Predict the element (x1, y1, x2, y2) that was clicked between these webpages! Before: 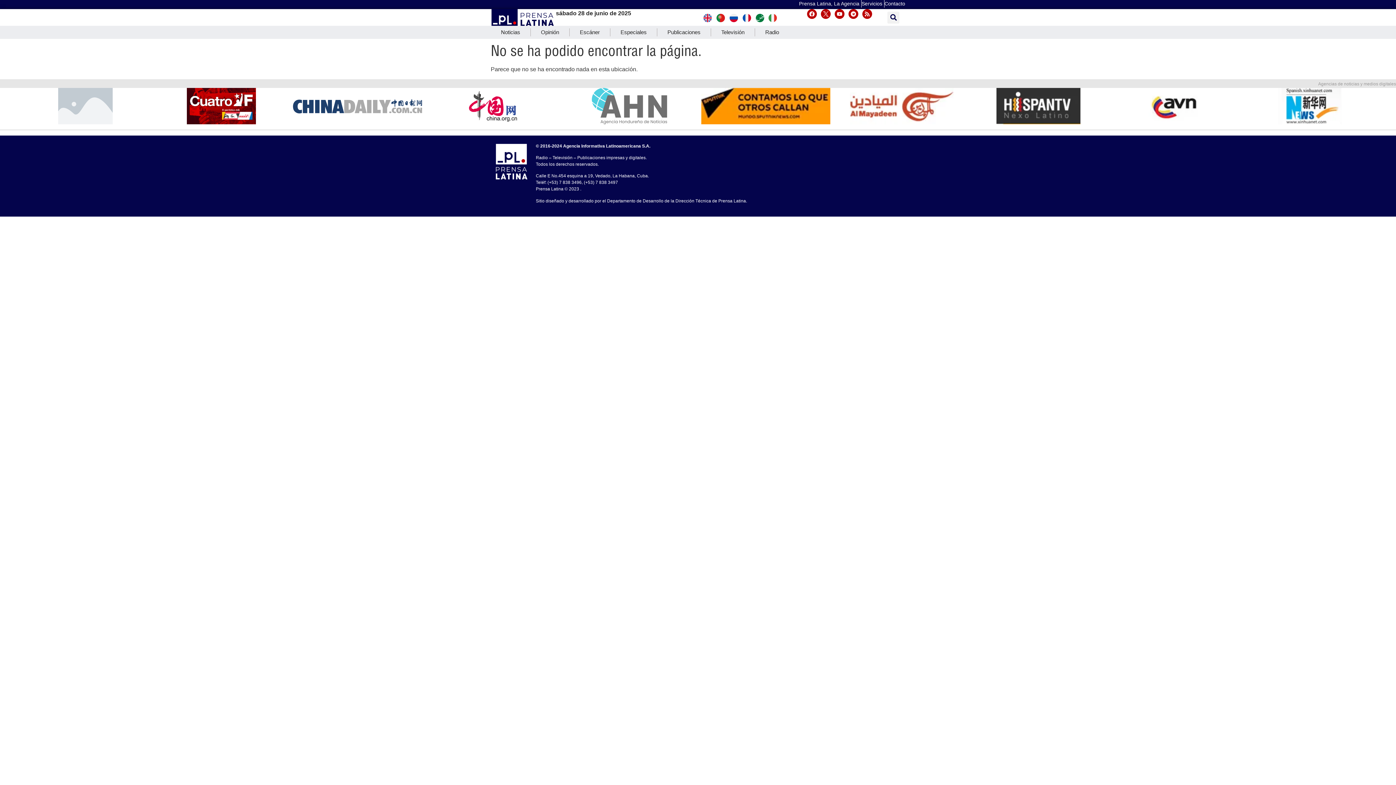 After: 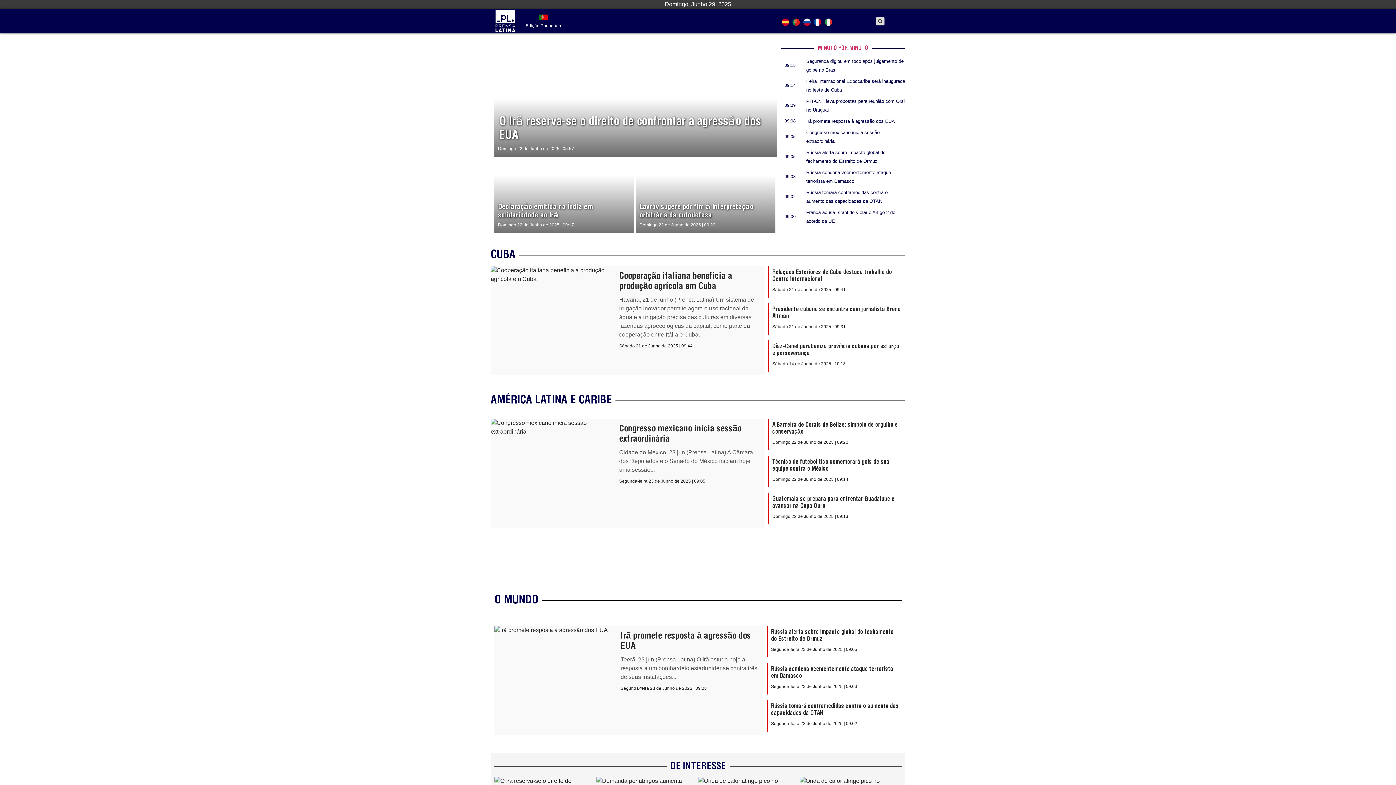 Action: bbox: (716, 14, 725, 20)